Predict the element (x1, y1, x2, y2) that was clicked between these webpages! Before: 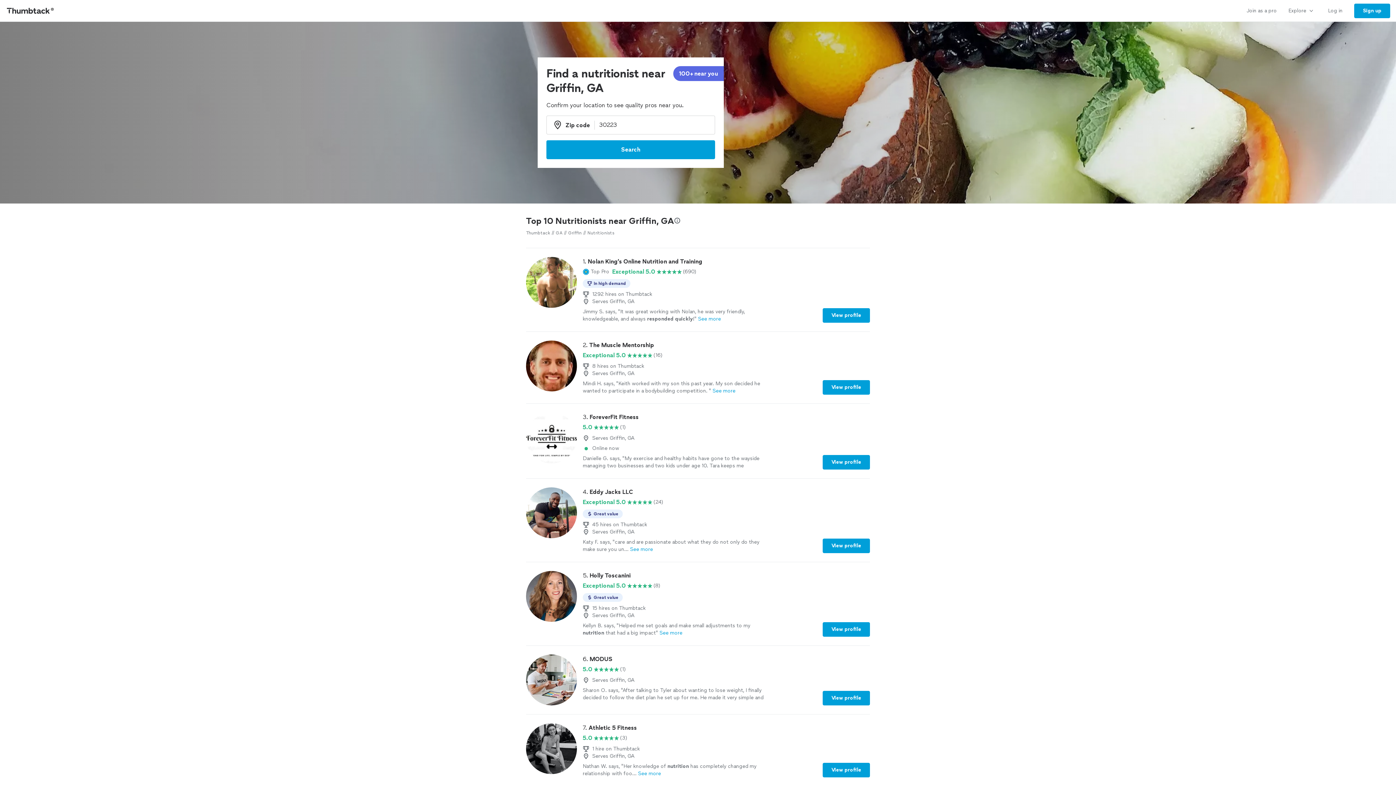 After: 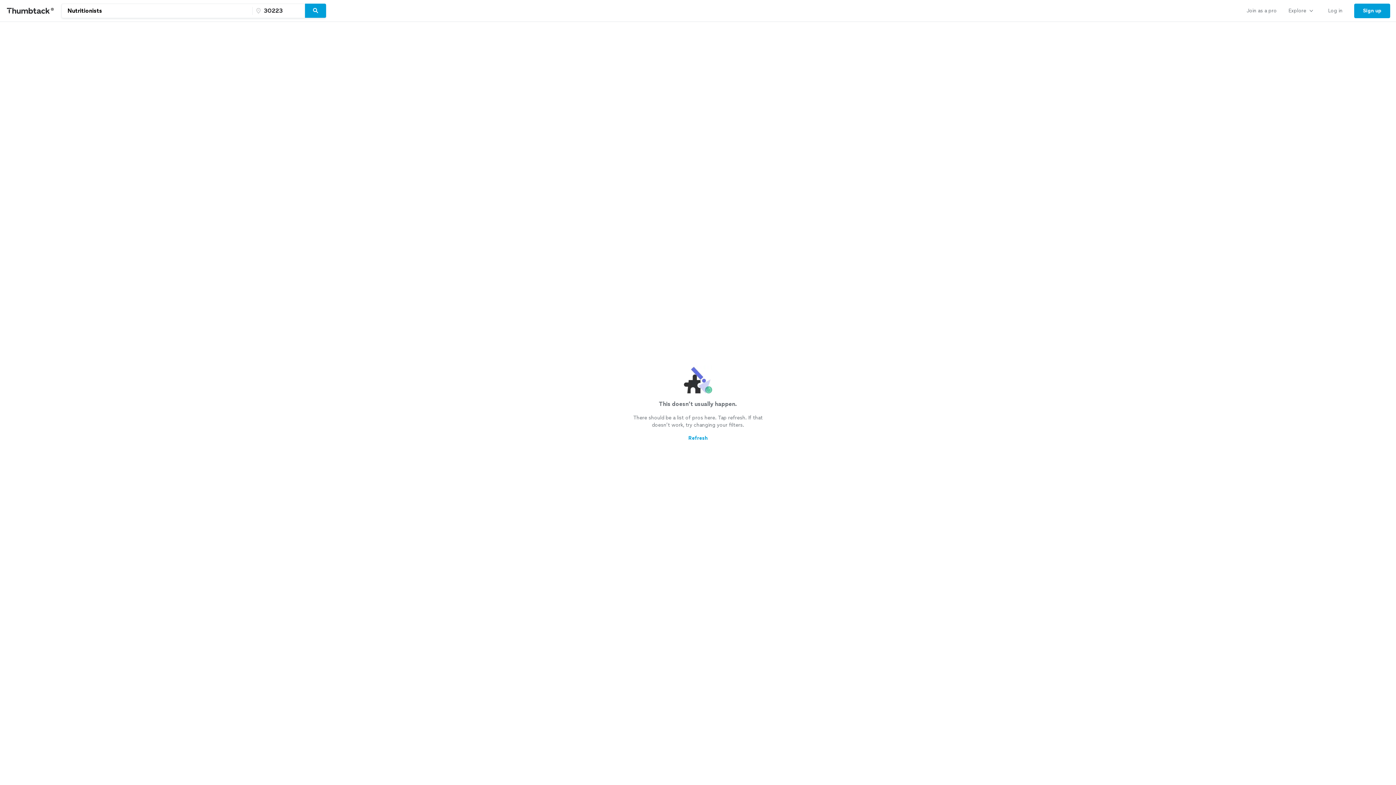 Action: bbox: (679, 69, 718, 78) label: 100+ near you